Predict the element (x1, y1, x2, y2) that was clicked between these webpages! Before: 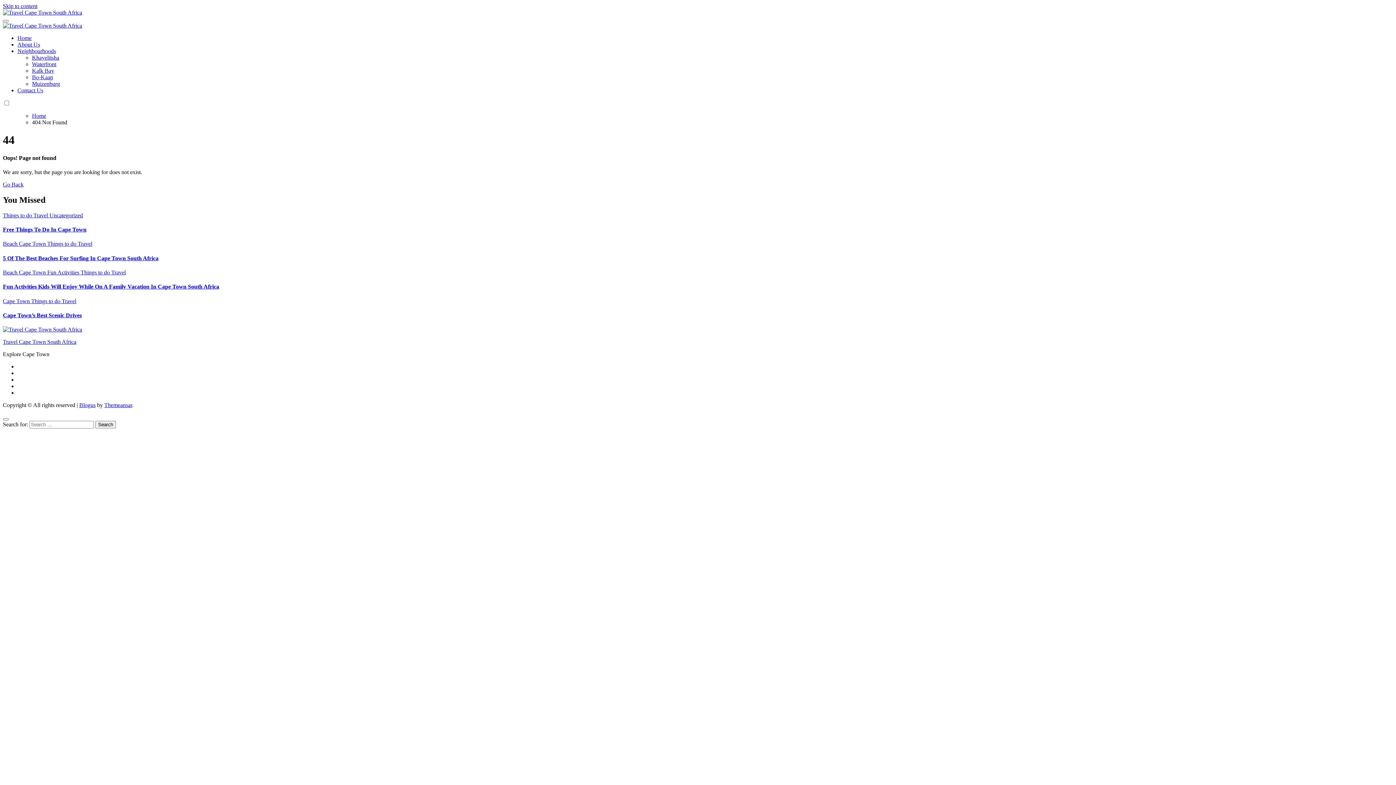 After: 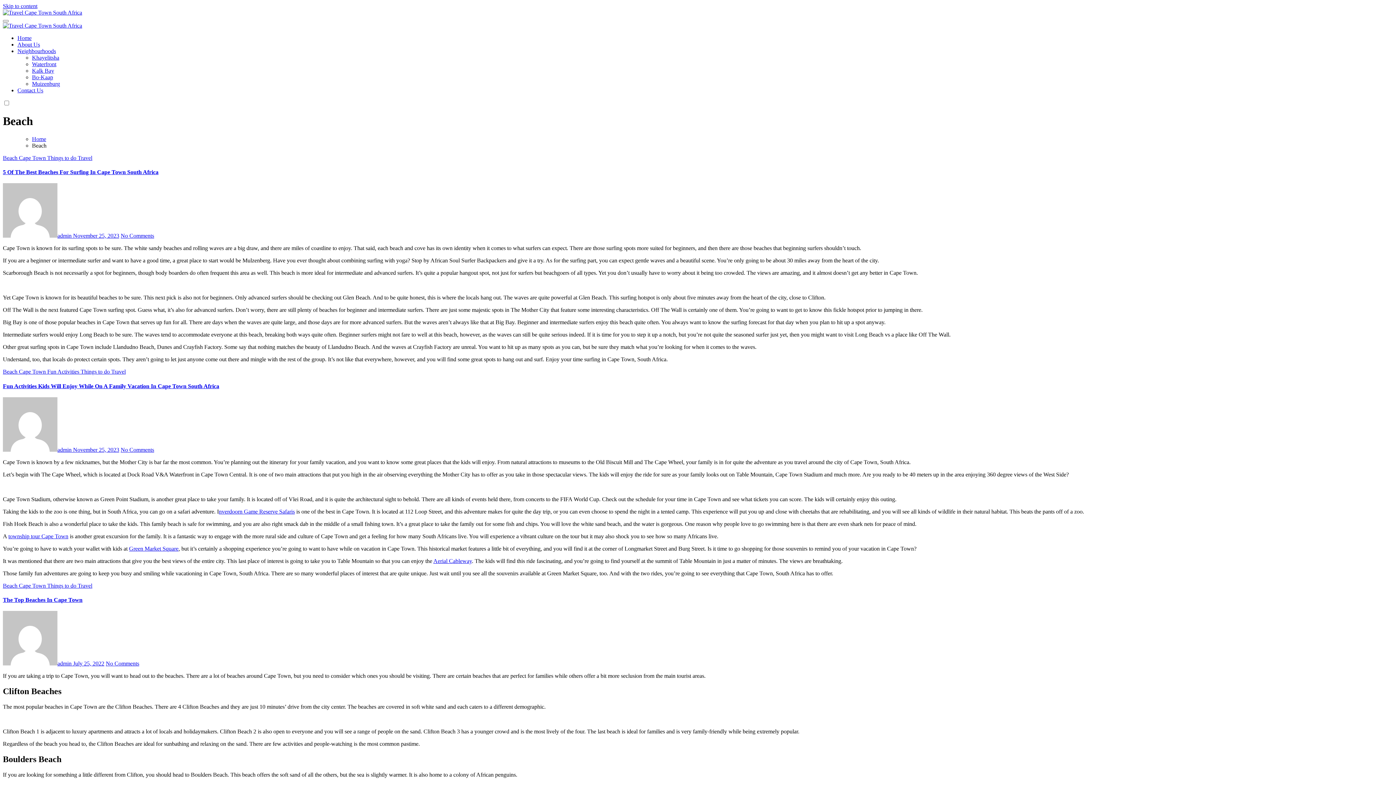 Action: label: Beach  bbox: (2, 240, 18, 247)